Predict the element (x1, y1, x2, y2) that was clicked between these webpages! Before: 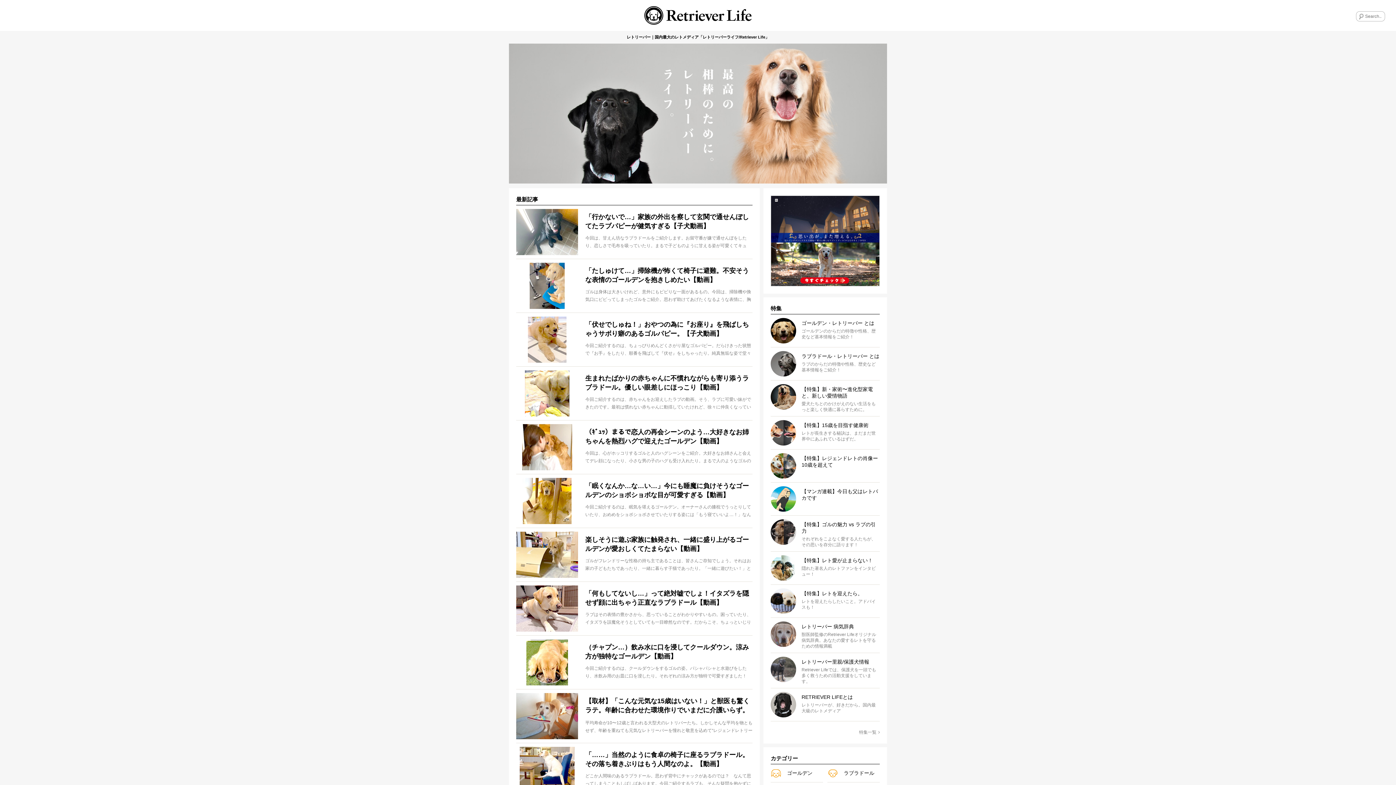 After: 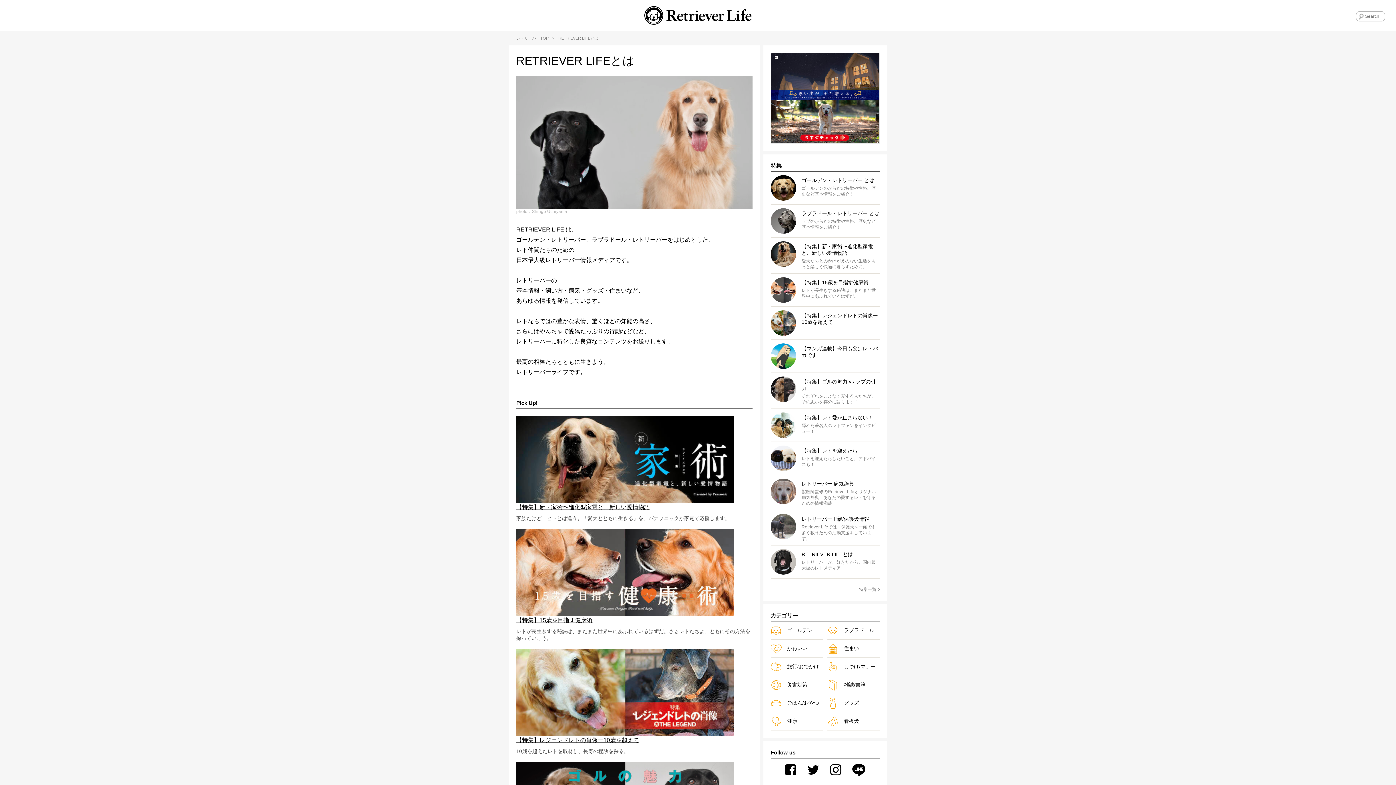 Action: label: RETRIEVER LIFEとは

レトリーバーが、好きだから。国内最大級のレトメディア bbox: (770, 688, 880, 721)